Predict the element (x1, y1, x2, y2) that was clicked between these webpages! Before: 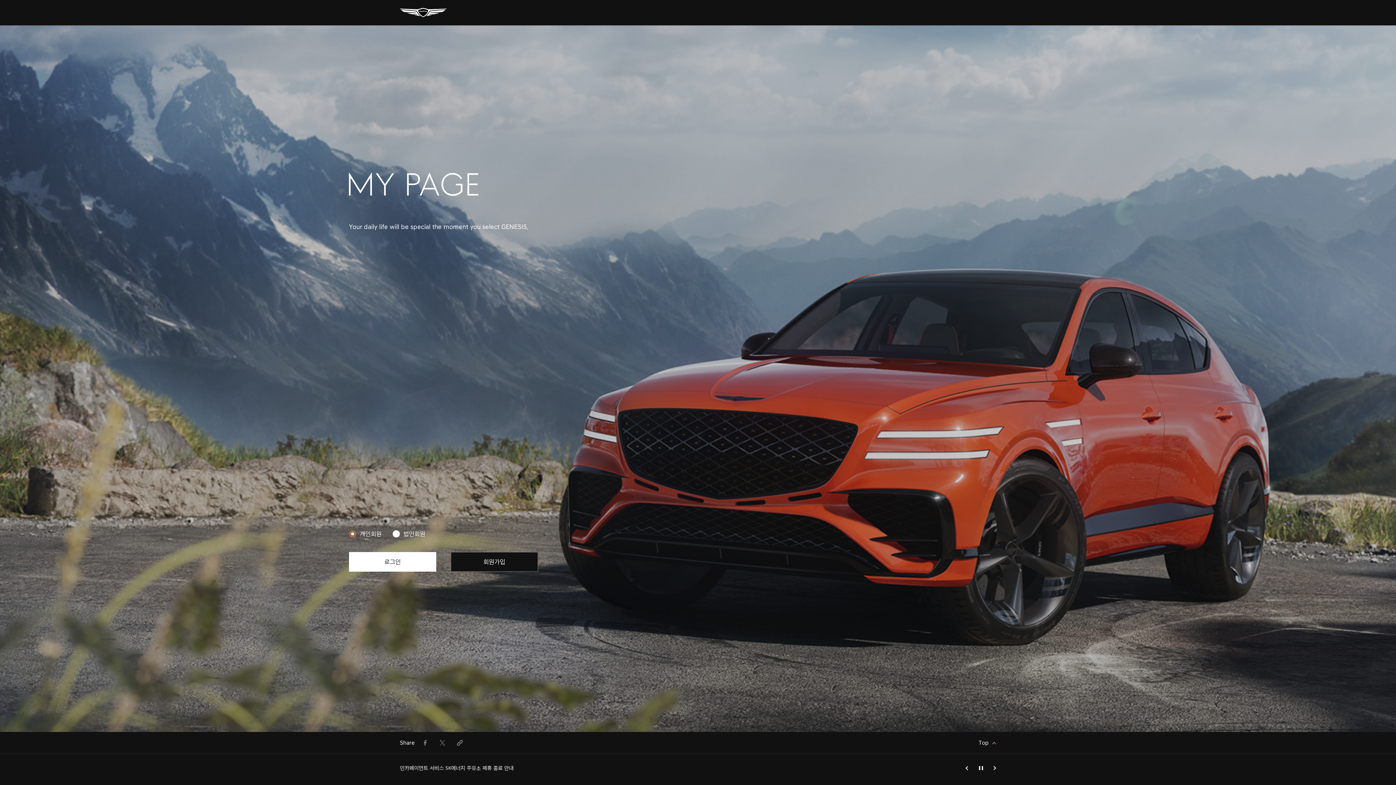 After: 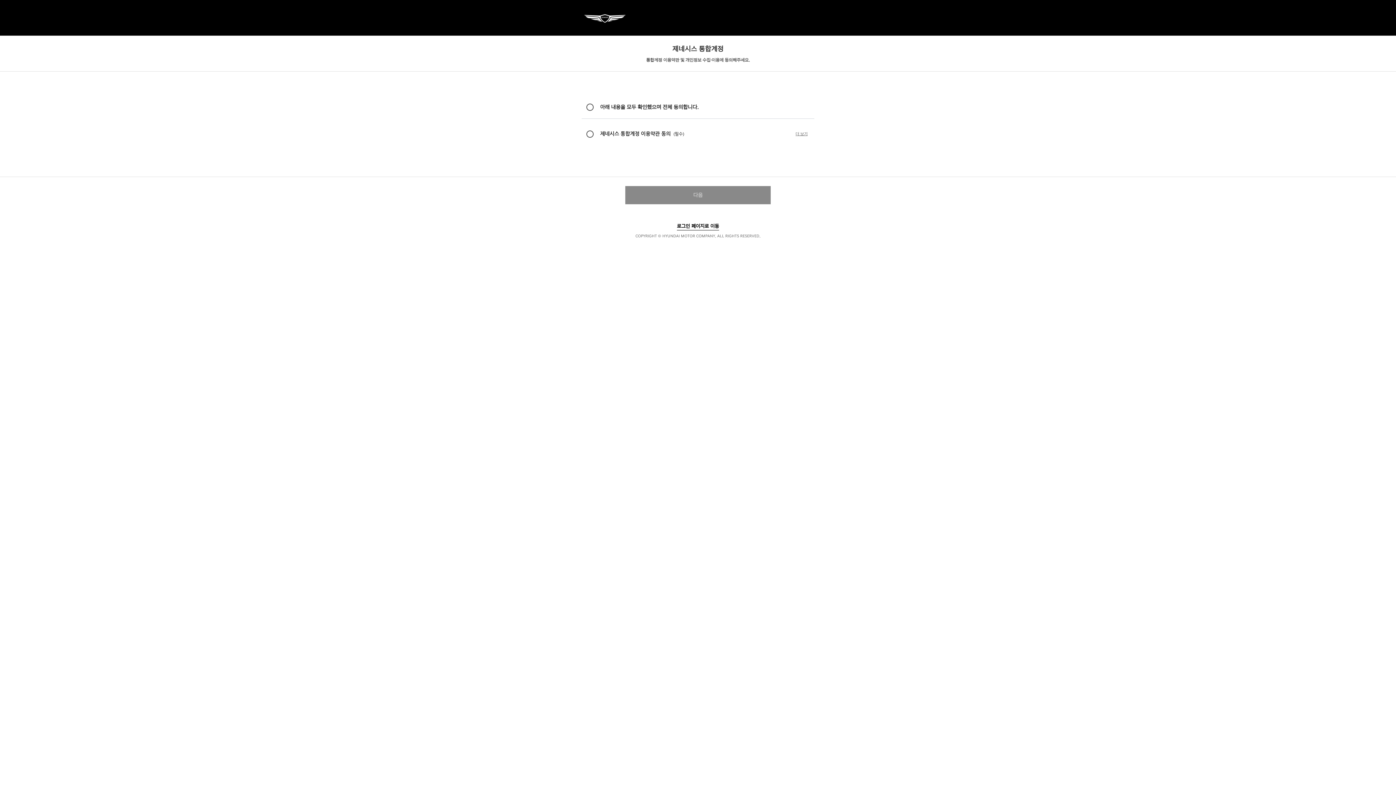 Action: bbox: (450, 552, 538, 572) label: 회원가입